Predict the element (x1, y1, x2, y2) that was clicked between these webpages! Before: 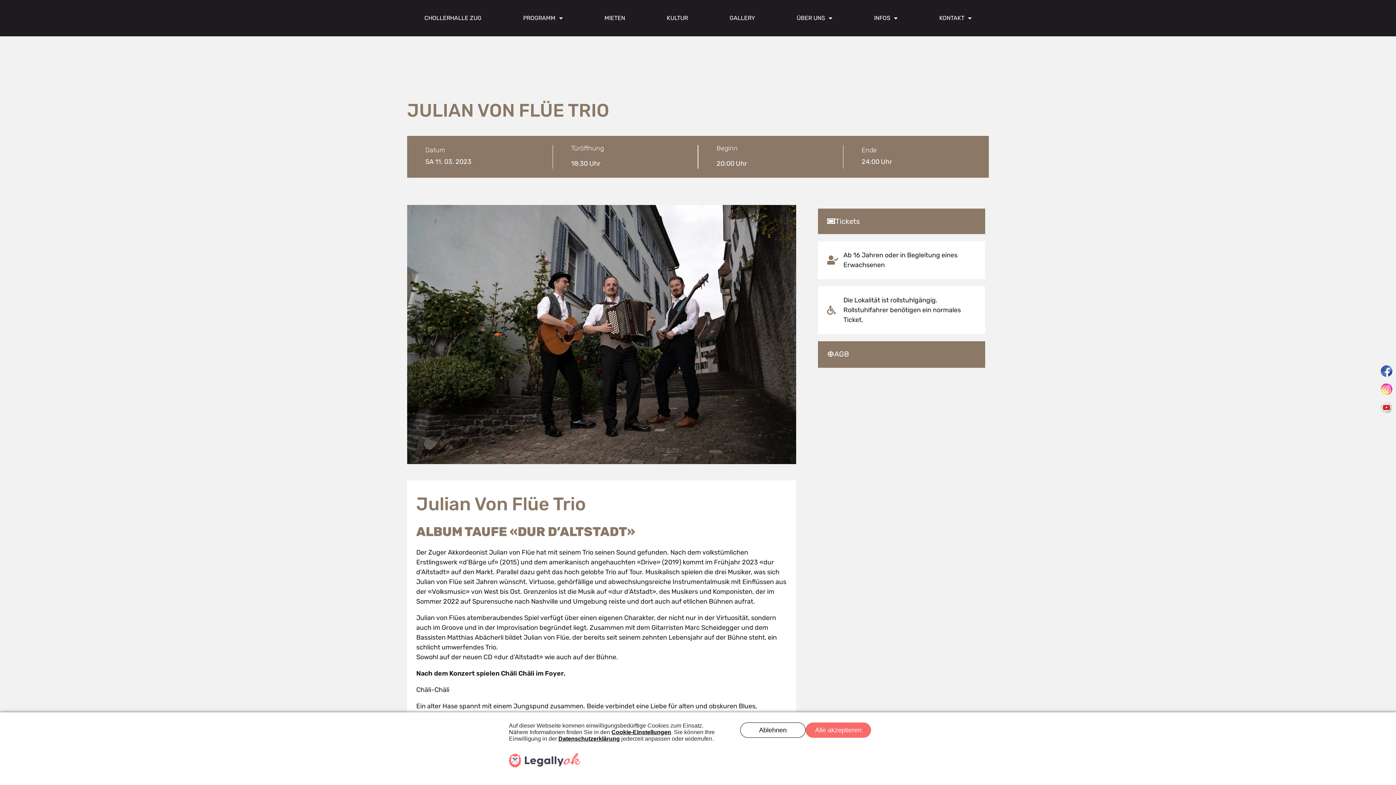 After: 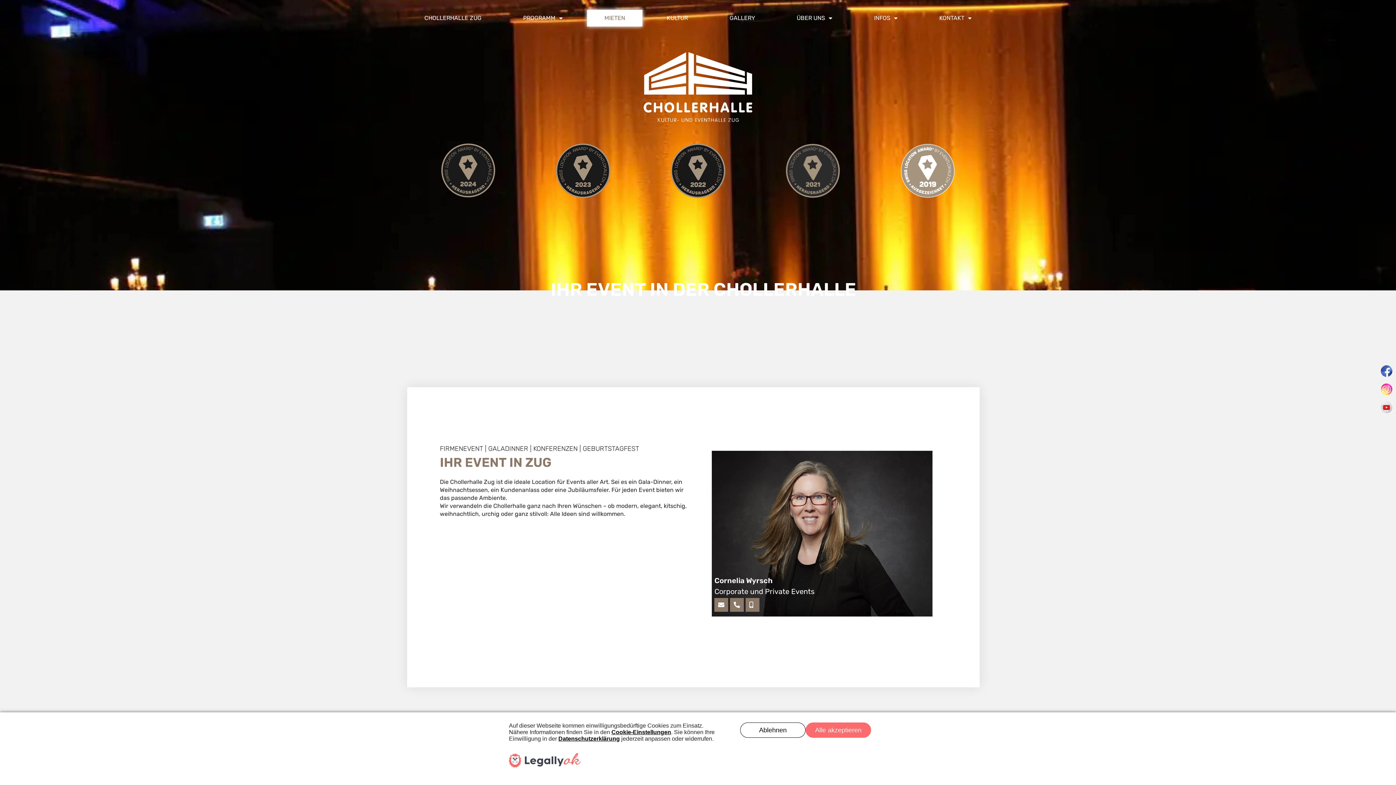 Action: bbox: (587, 9, 642, 26) label: MIETEN